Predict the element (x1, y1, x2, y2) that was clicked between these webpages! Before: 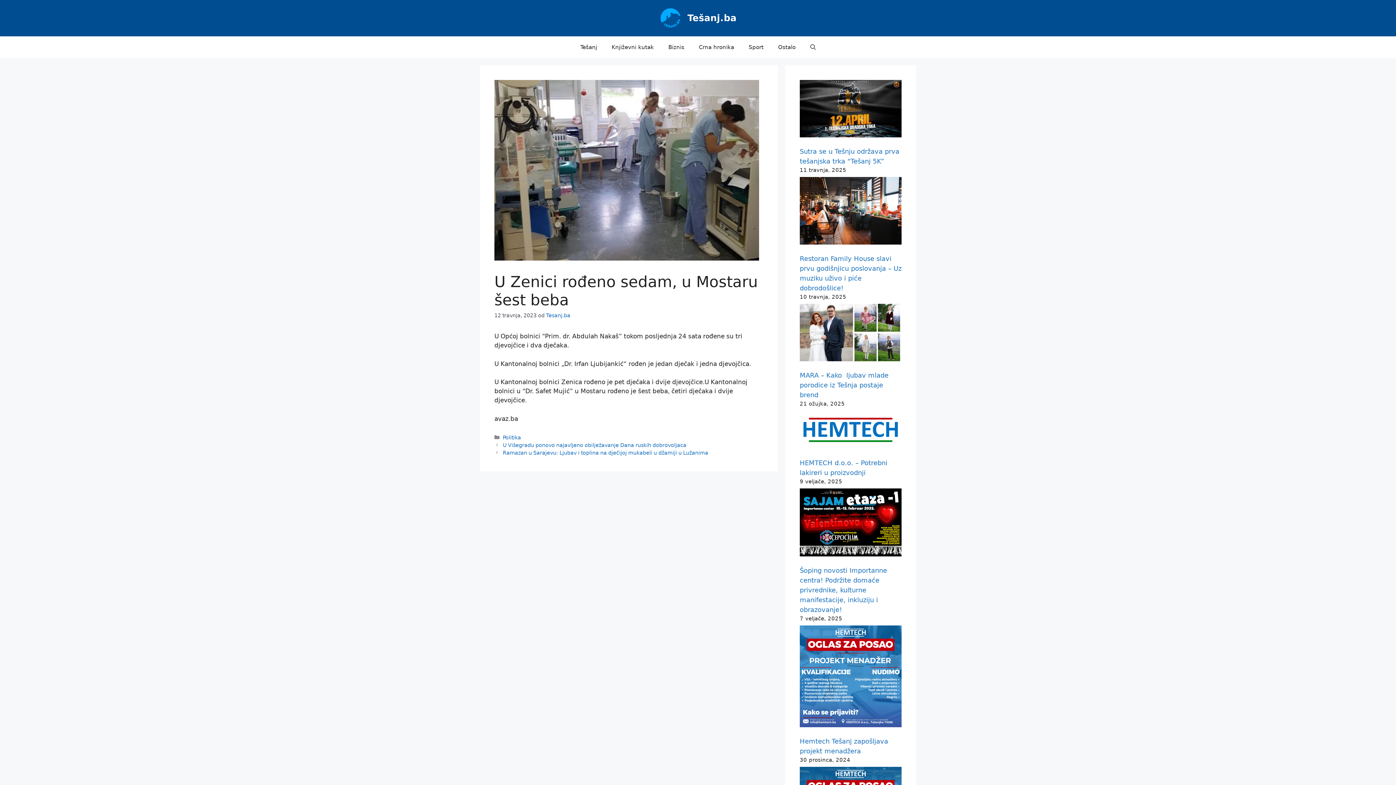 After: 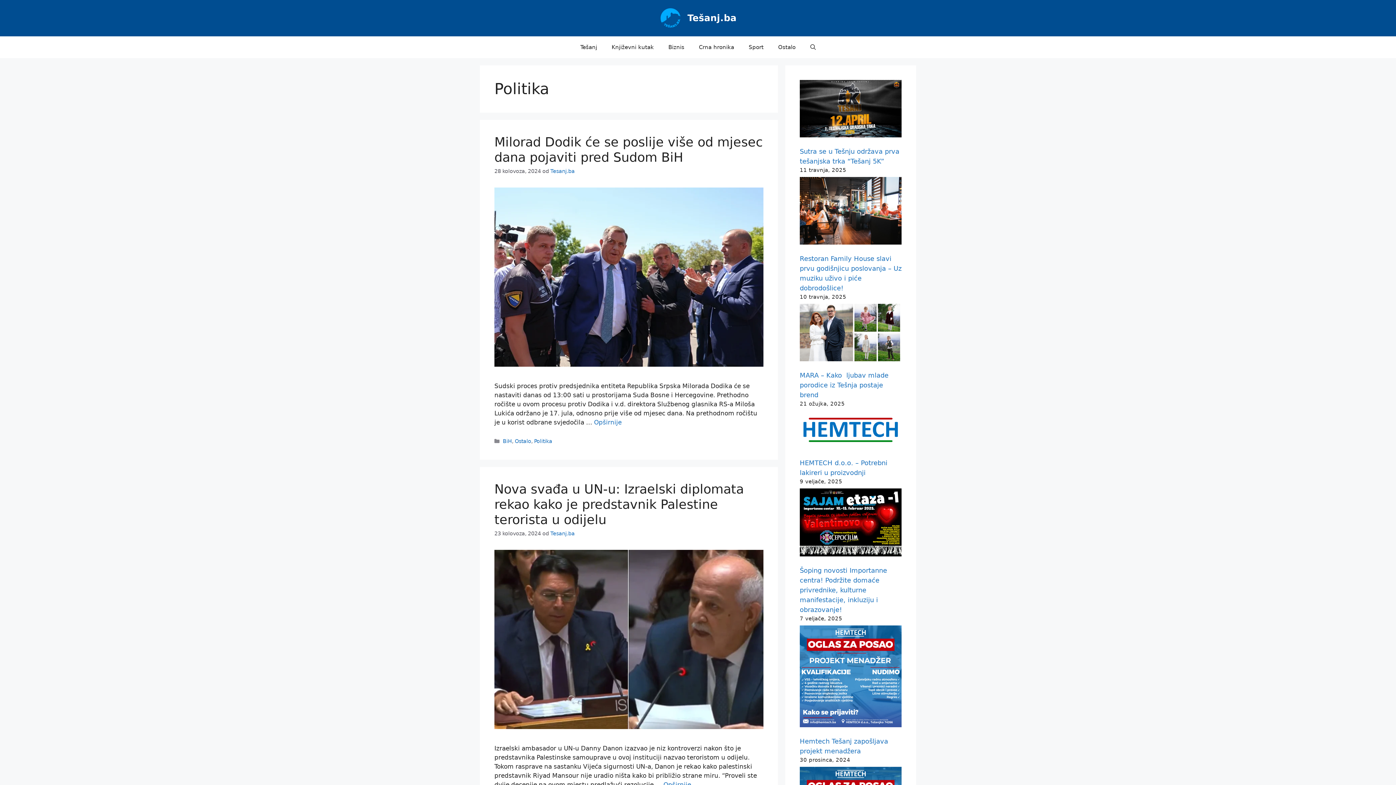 Action: label: Politika bbox: (502, 434, 521, 440)